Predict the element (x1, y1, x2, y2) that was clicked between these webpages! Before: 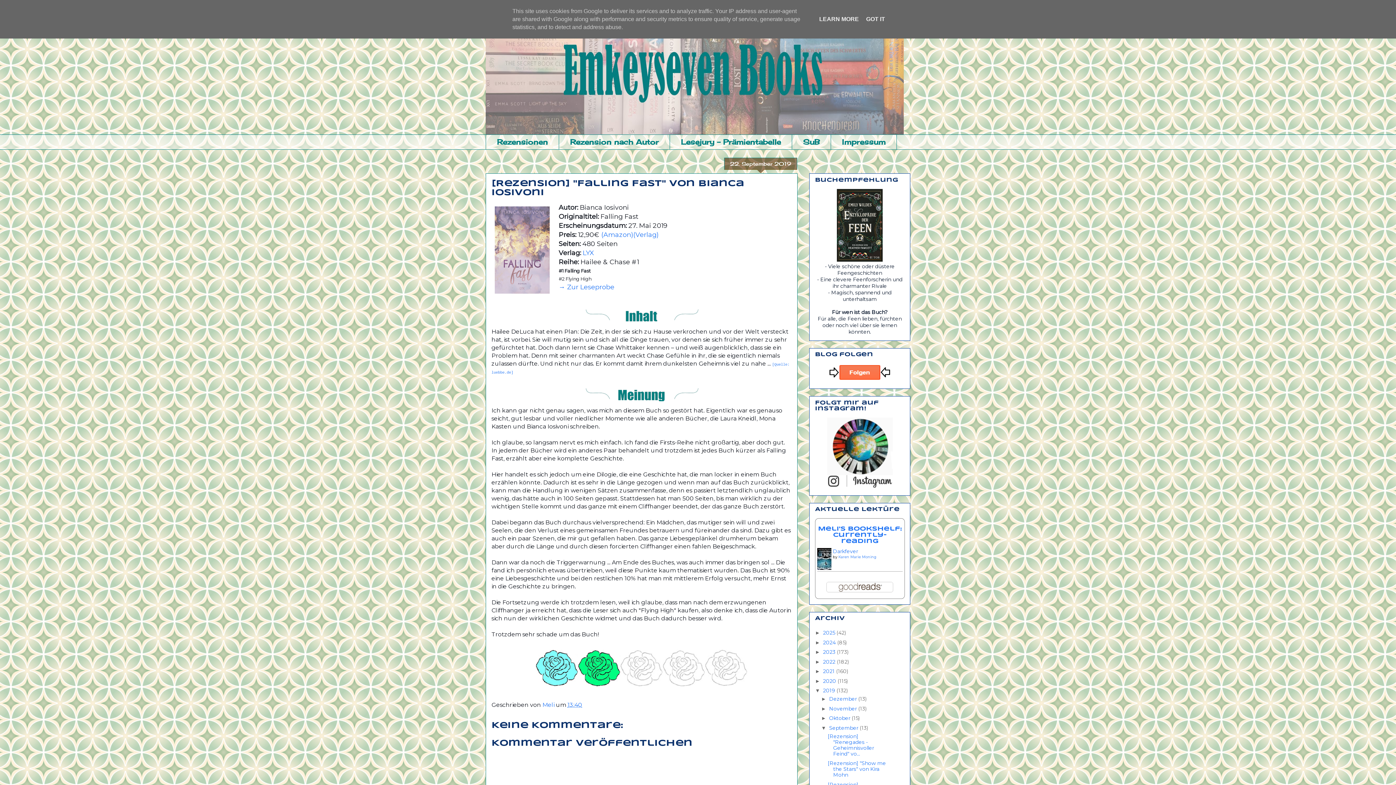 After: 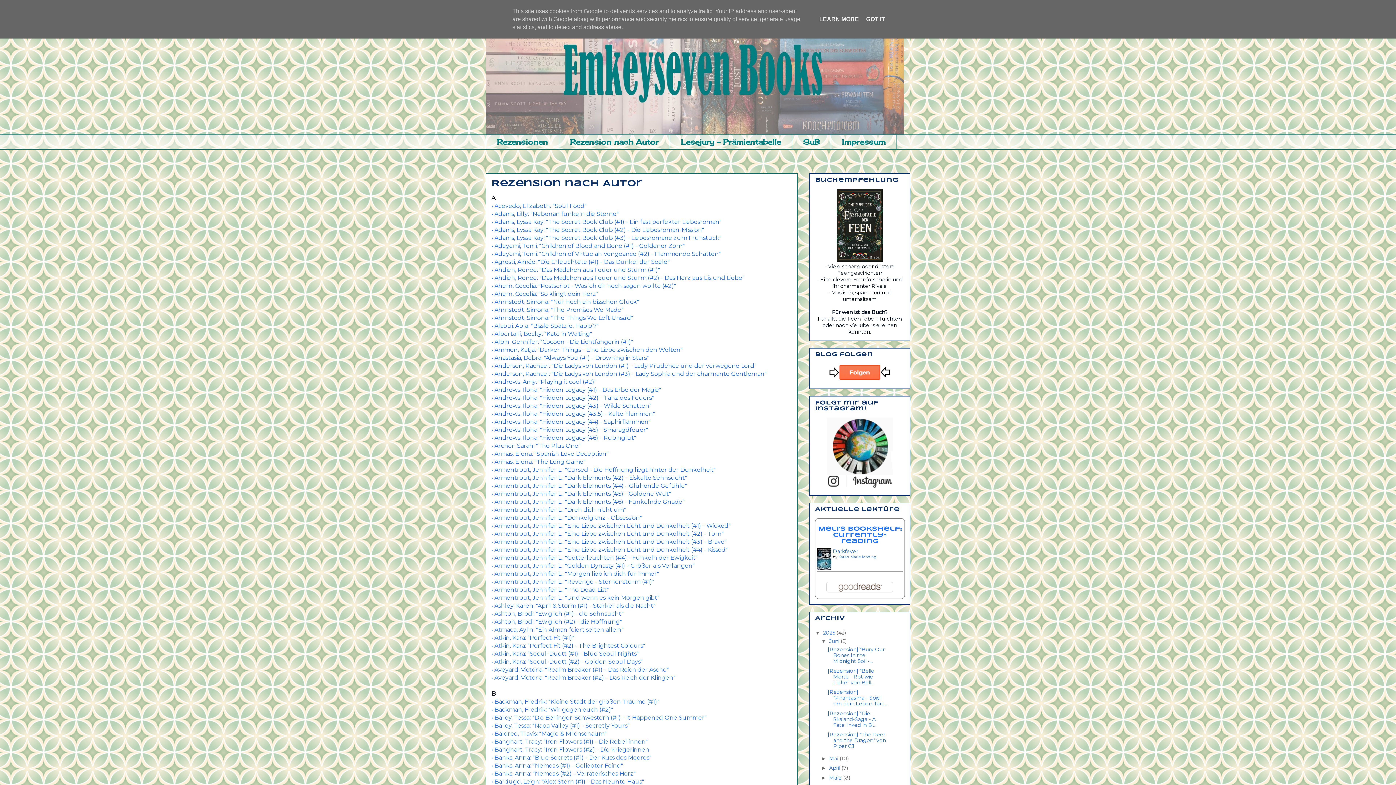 Action: bbox: (558, 134, 669, 149) label: Rezension nach Autor